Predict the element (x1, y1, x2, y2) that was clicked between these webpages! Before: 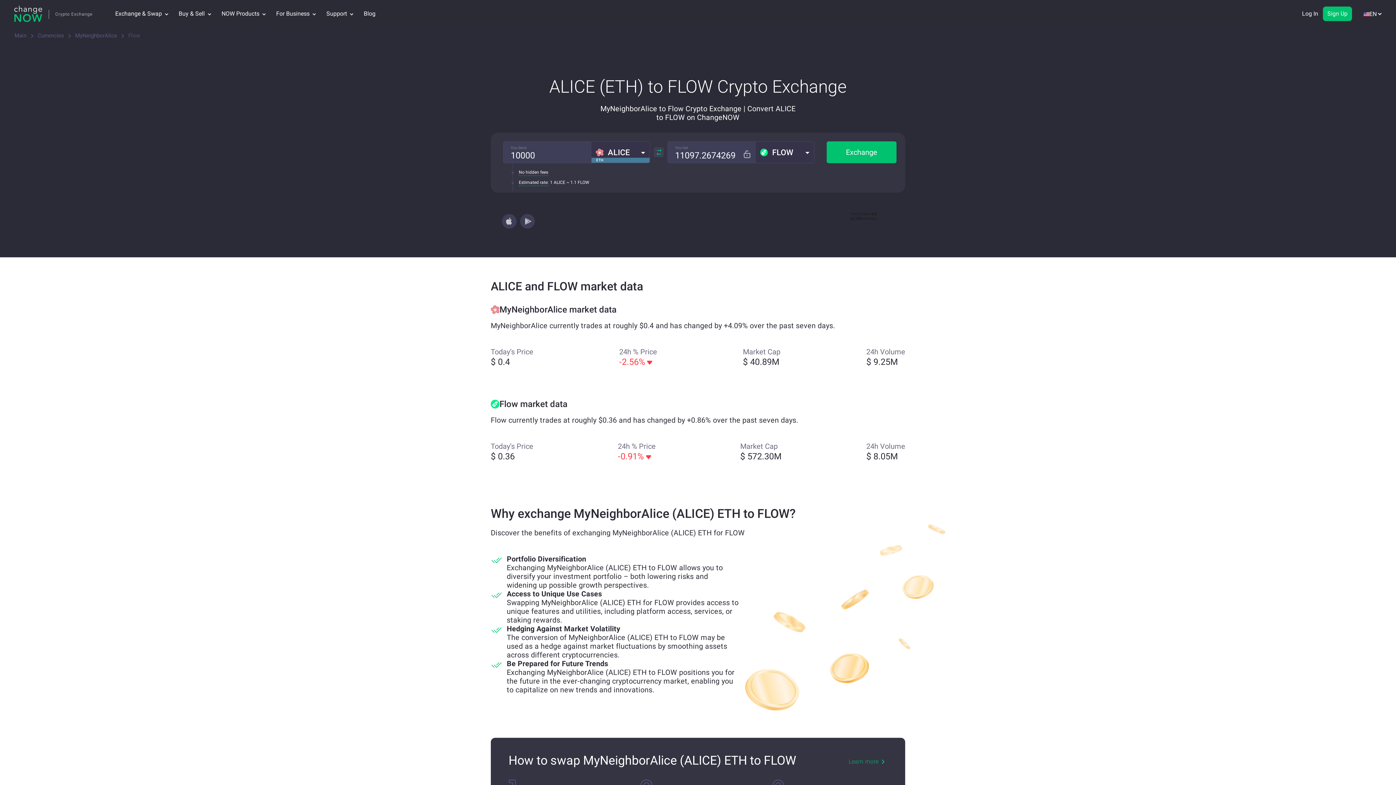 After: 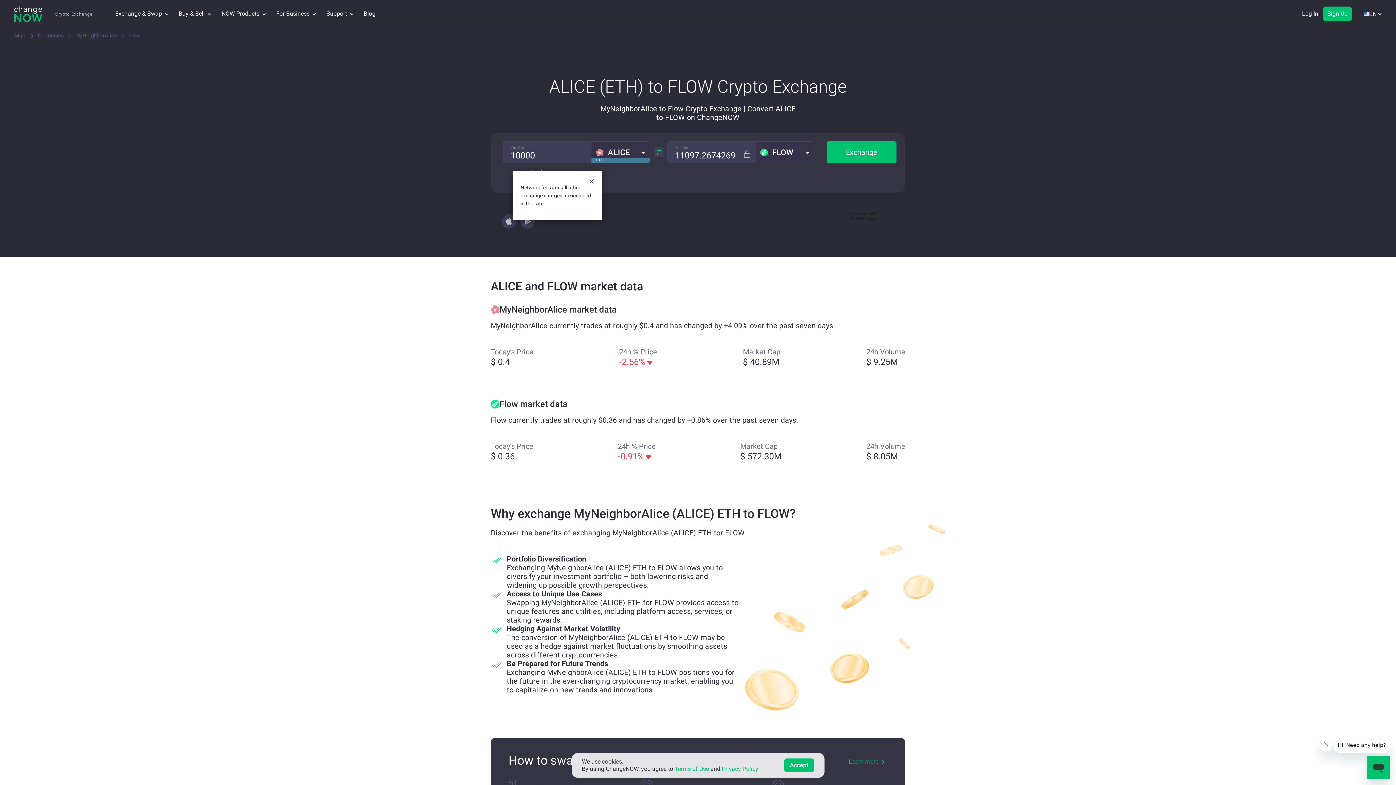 Action: label: No hidden fees bbox: (518, 169, 548, 176)